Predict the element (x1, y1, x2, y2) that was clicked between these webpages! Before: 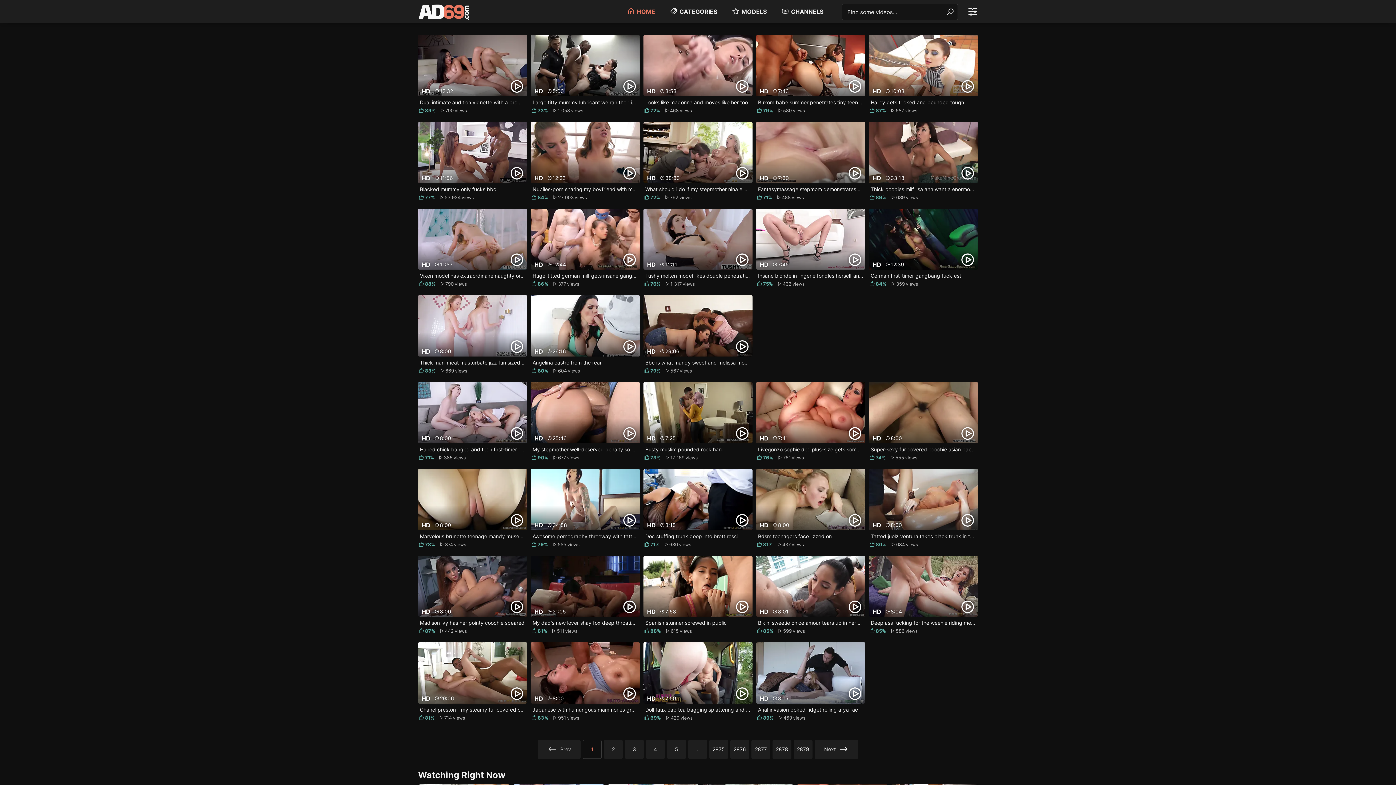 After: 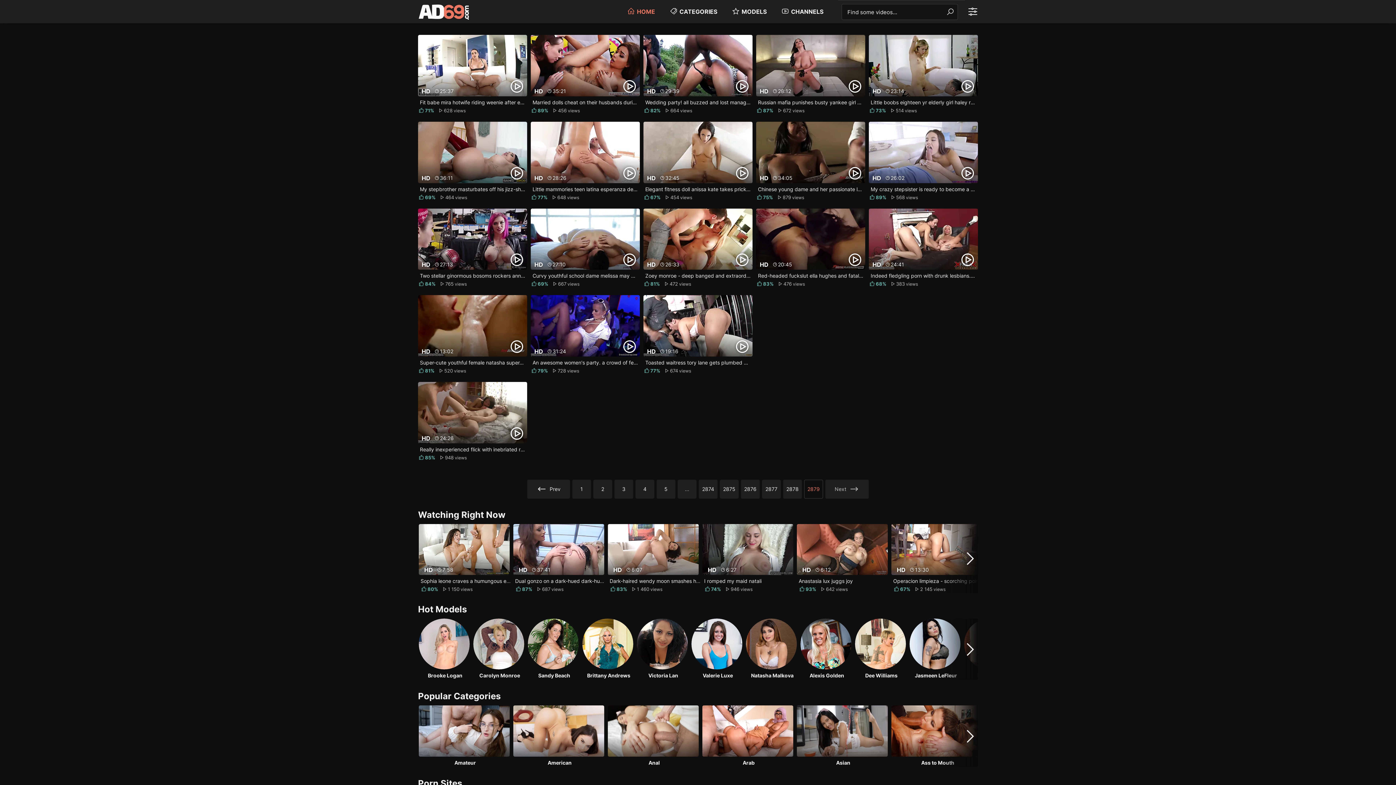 Action: label: 2879 bbox: (793, 740, 812, 759)